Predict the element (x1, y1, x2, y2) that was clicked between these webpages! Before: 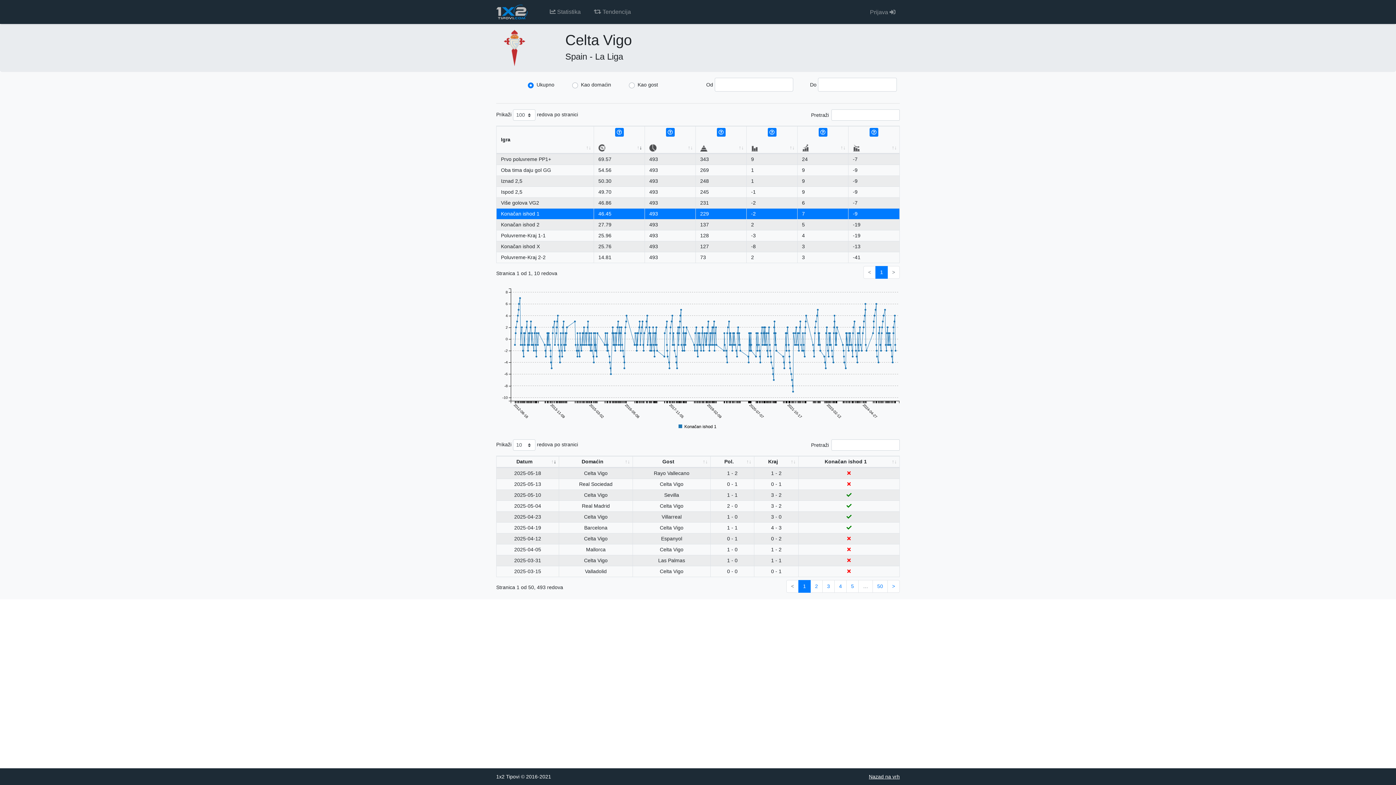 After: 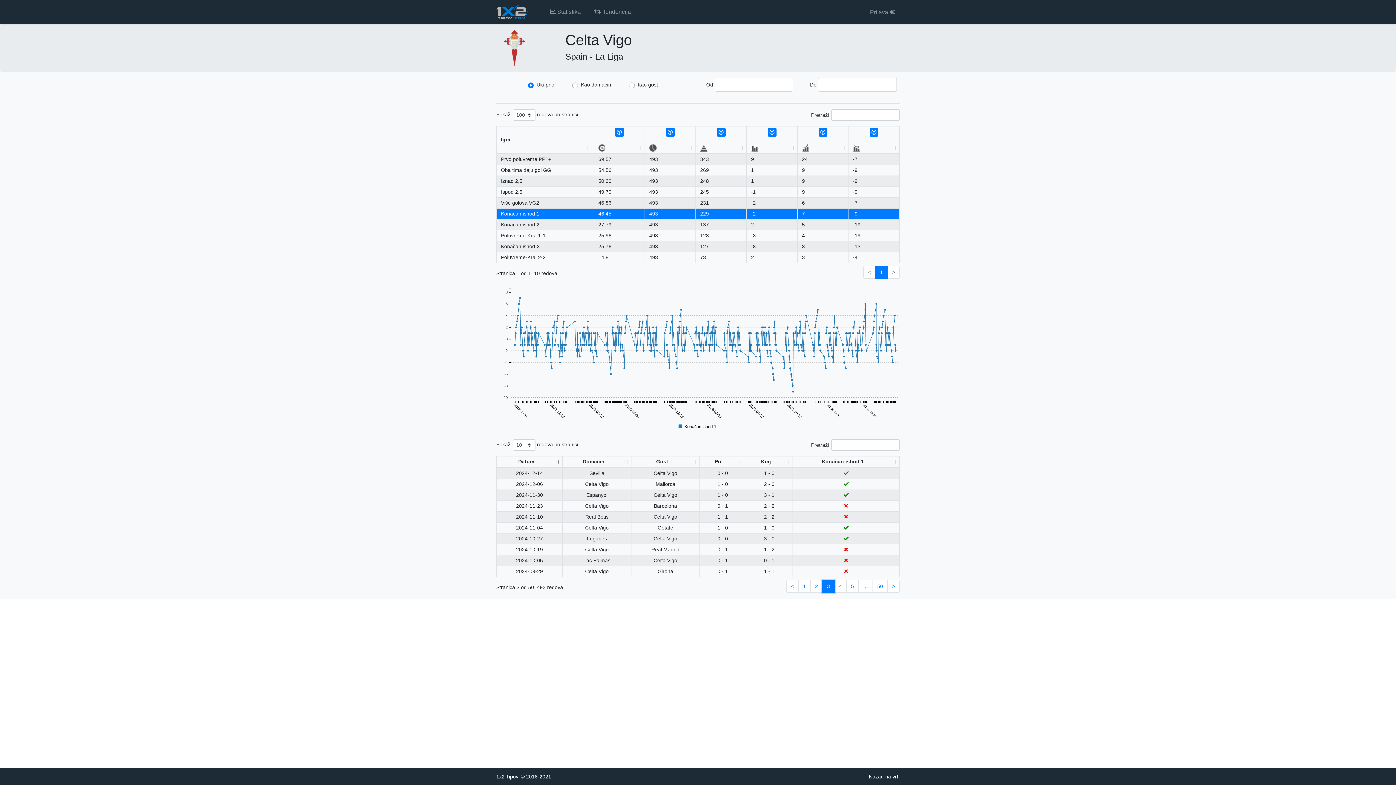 Action: bbox: (822, 580, 834, 593) label: 3